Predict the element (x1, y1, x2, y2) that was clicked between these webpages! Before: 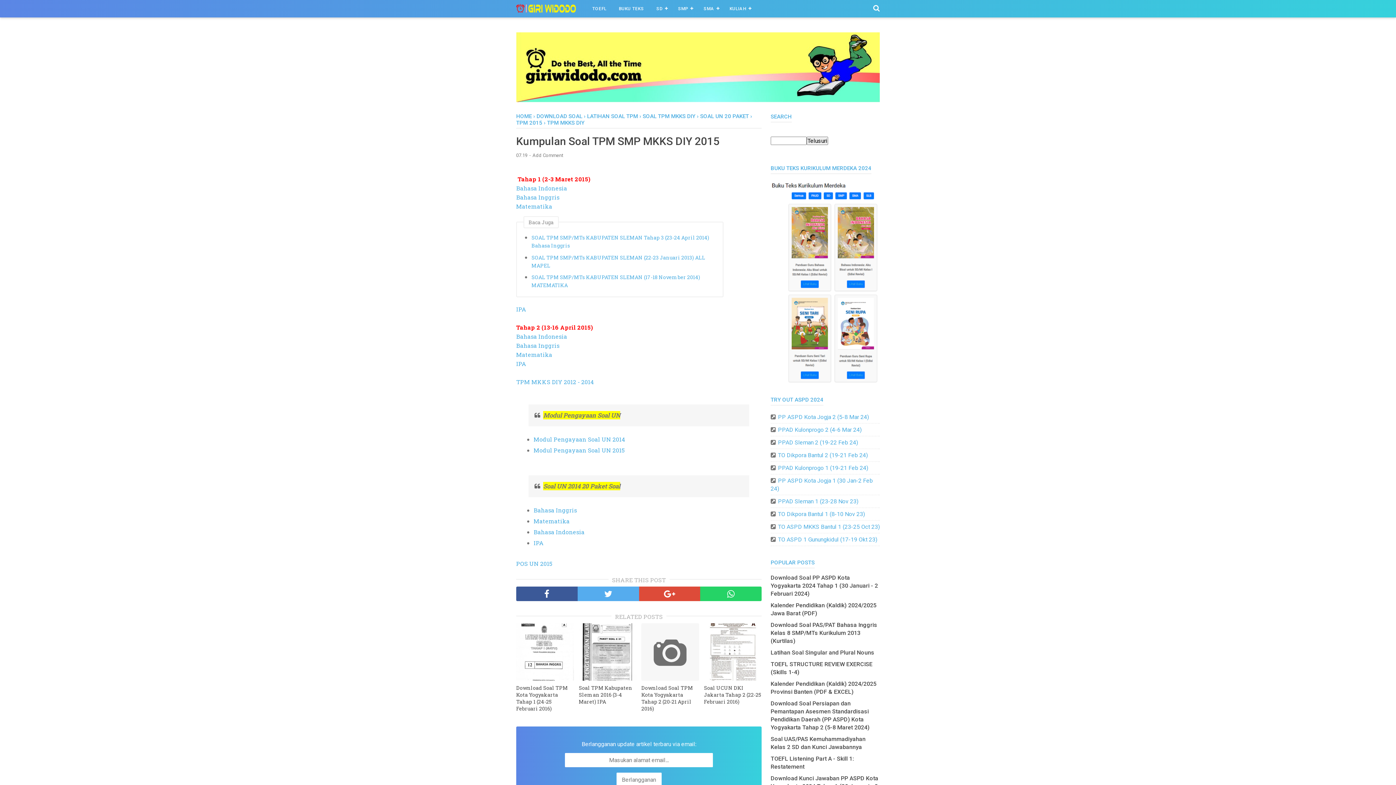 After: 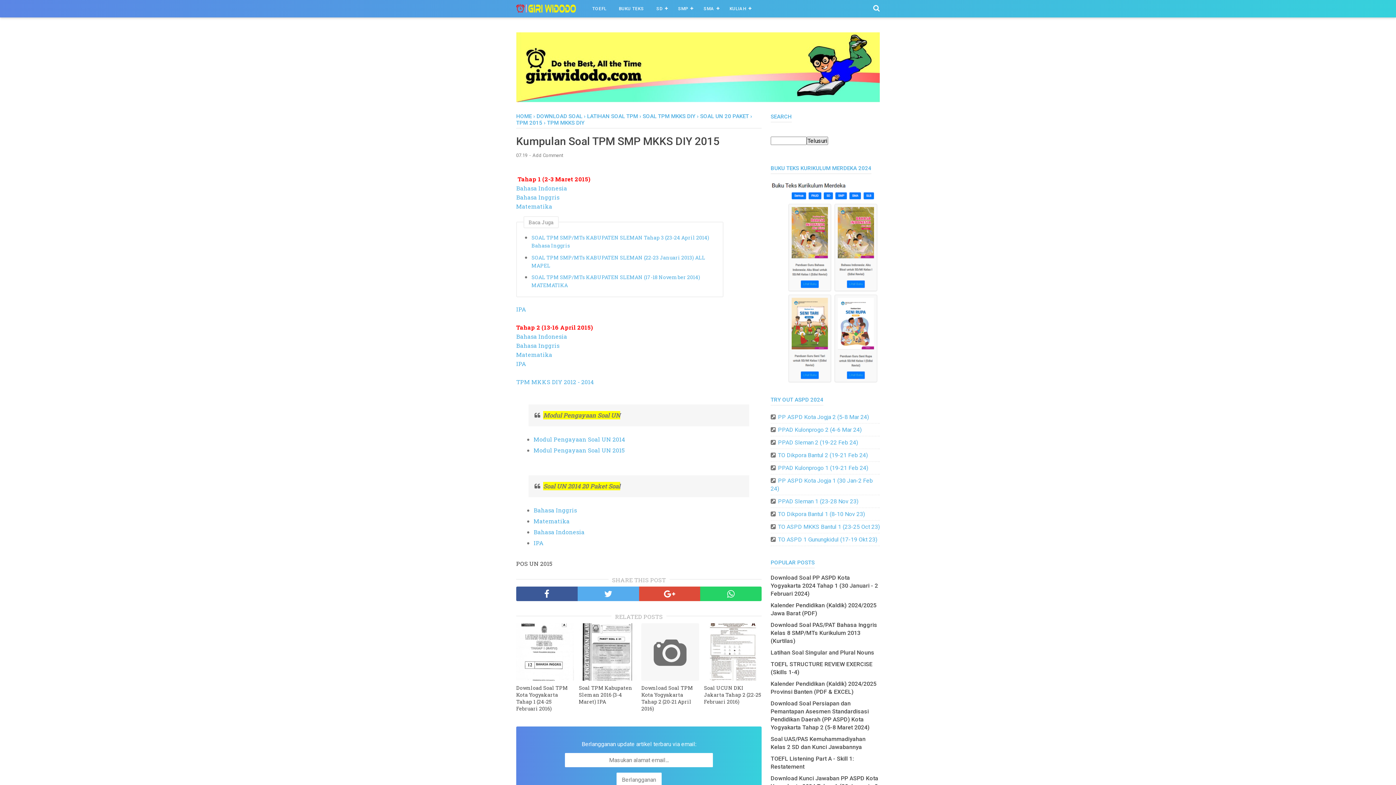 Action: label: POS UN 2015 bbox: (516, 559, 552, 567)